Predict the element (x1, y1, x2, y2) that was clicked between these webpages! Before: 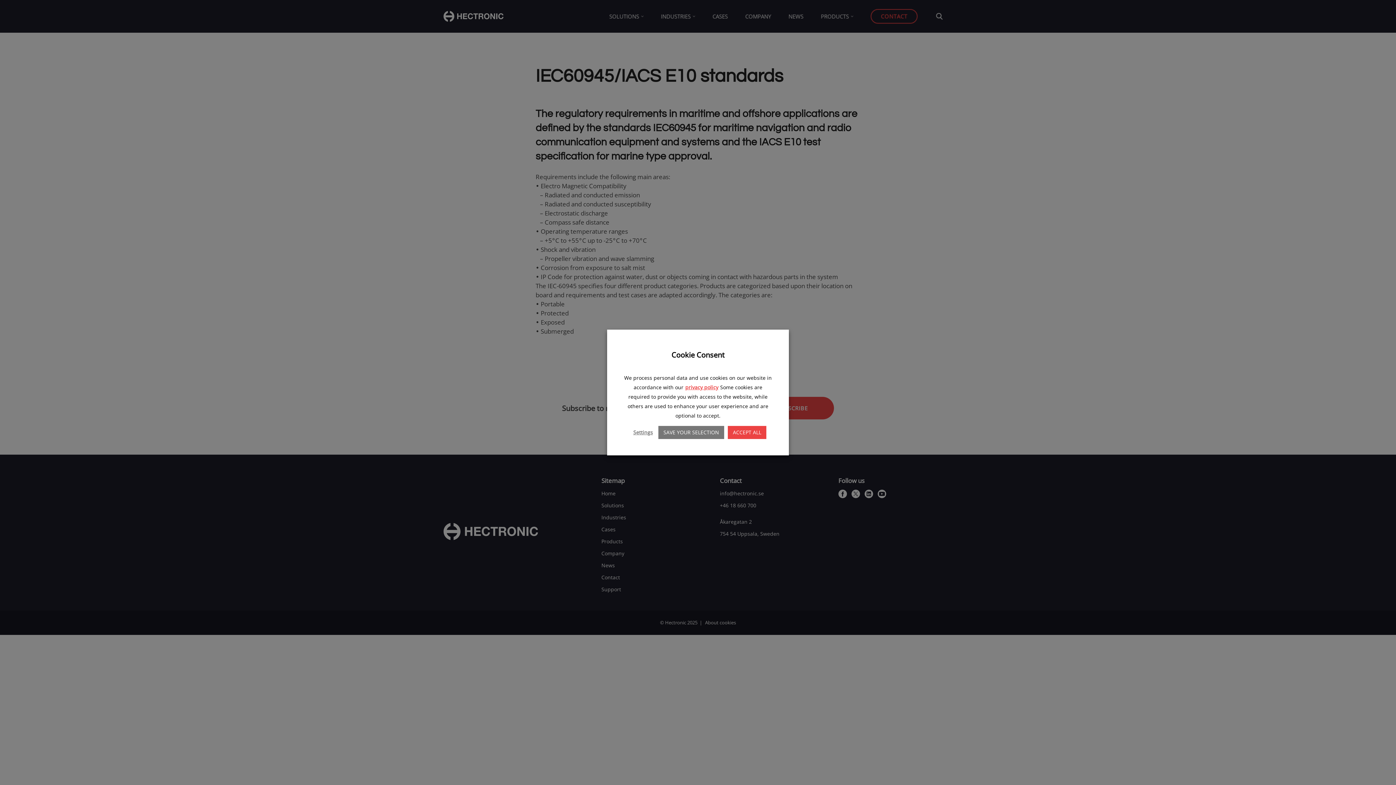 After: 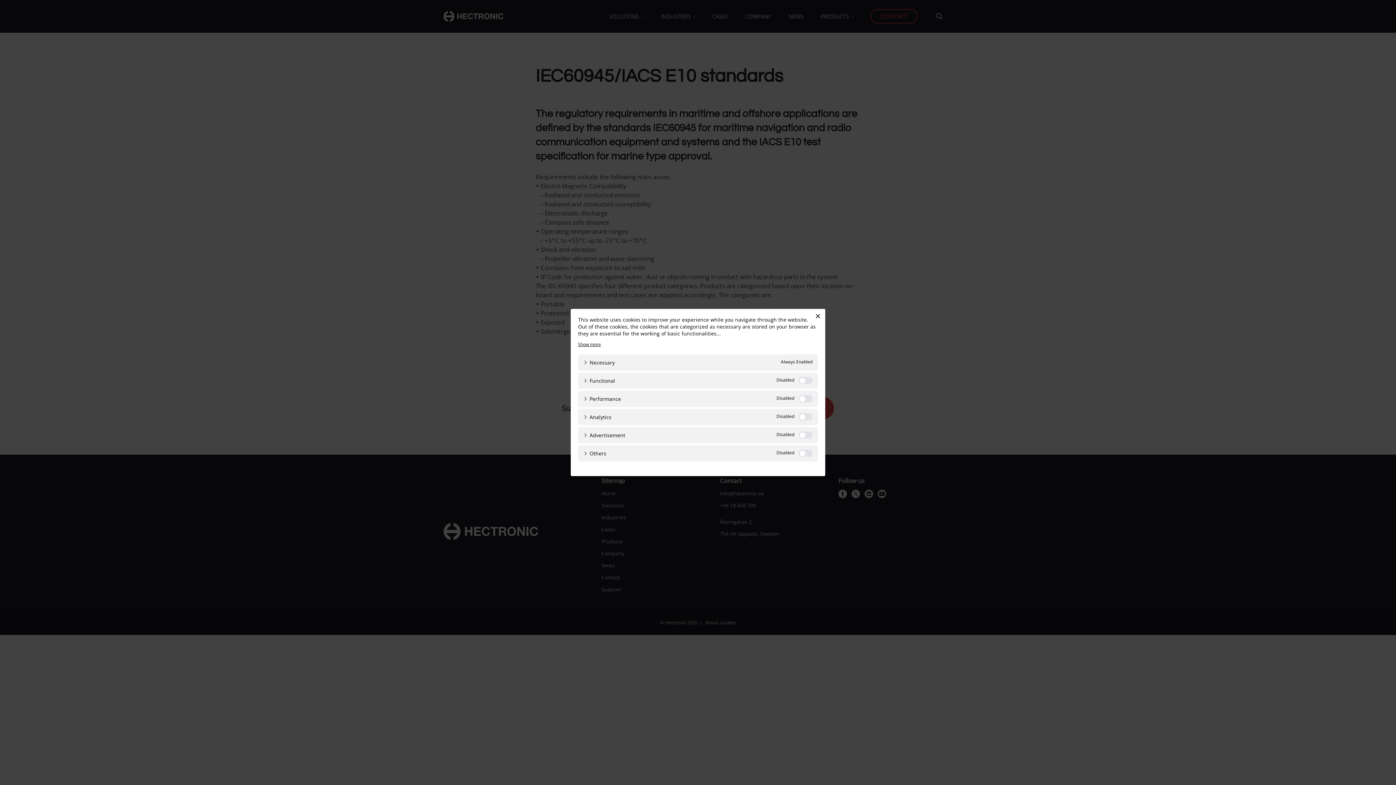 Action: bbox: (631, 428, 654, 437) label: Settings